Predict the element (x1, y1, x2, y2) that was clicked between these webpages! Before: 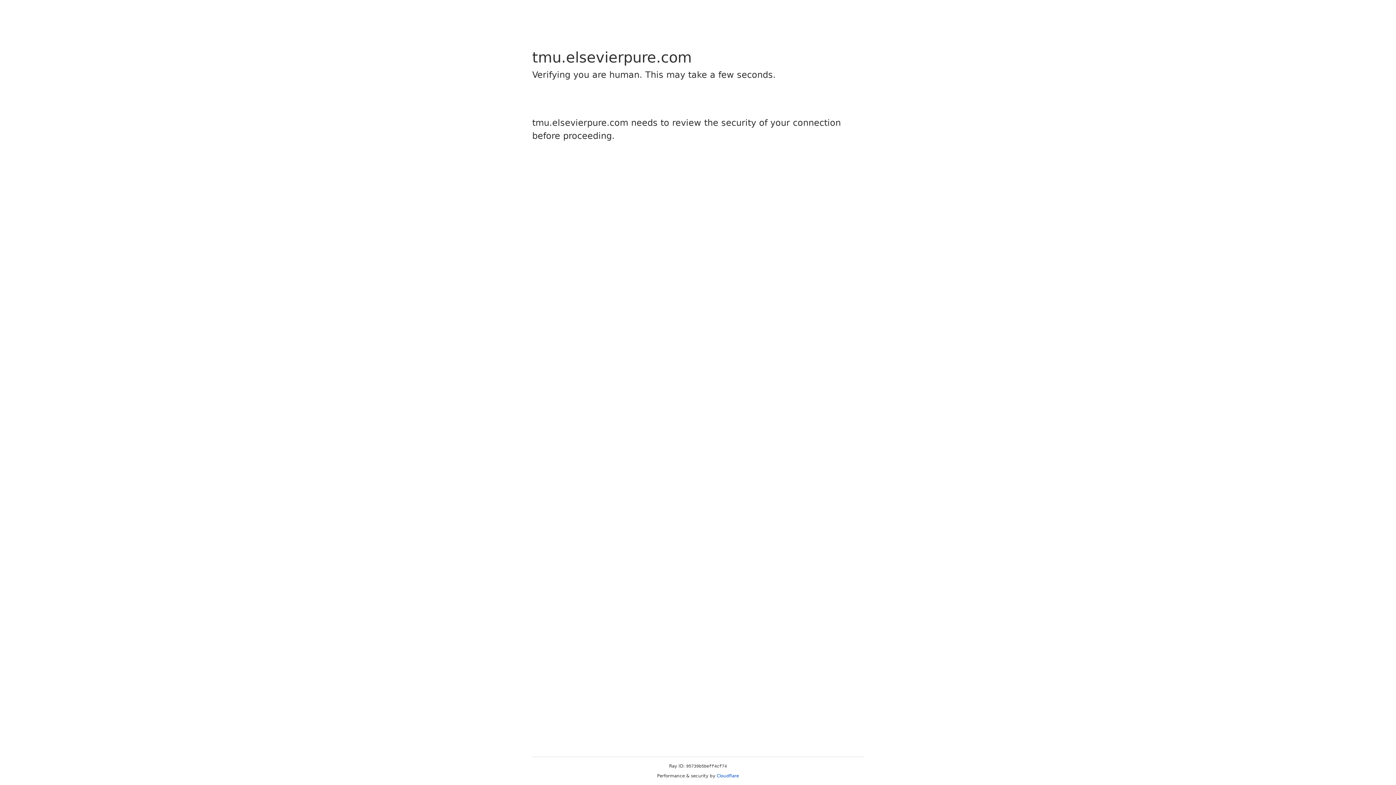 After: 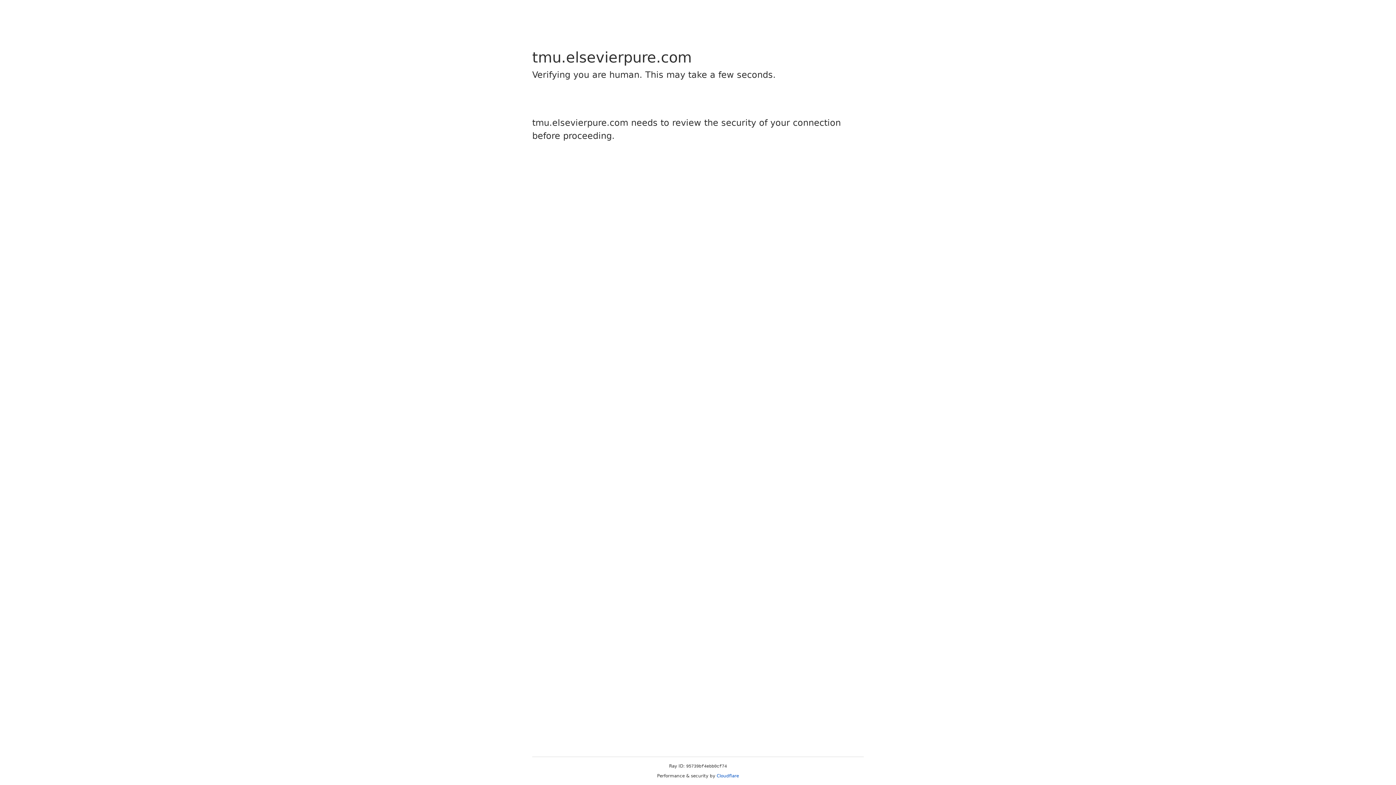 Action: label: Cloudflare bbox: (716, 773, 739, 778)